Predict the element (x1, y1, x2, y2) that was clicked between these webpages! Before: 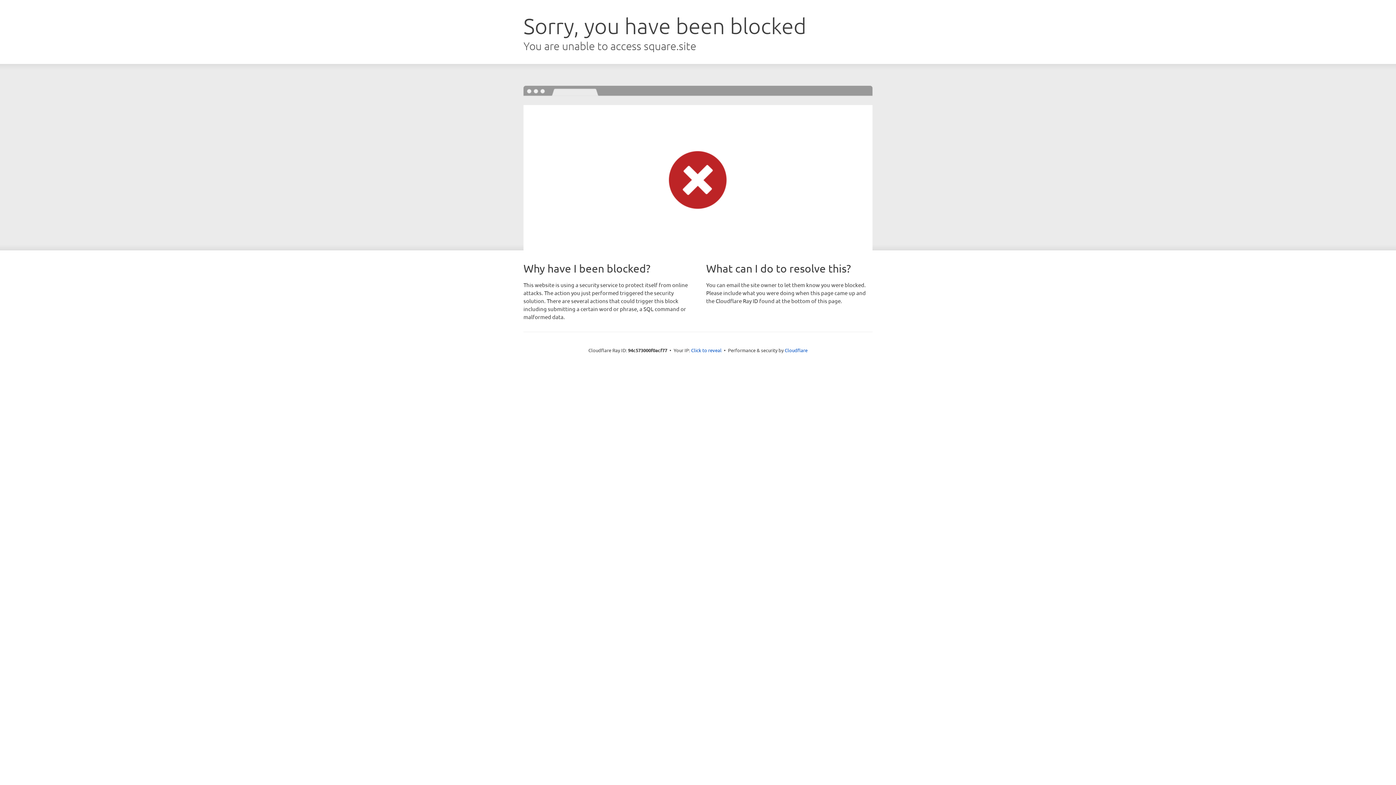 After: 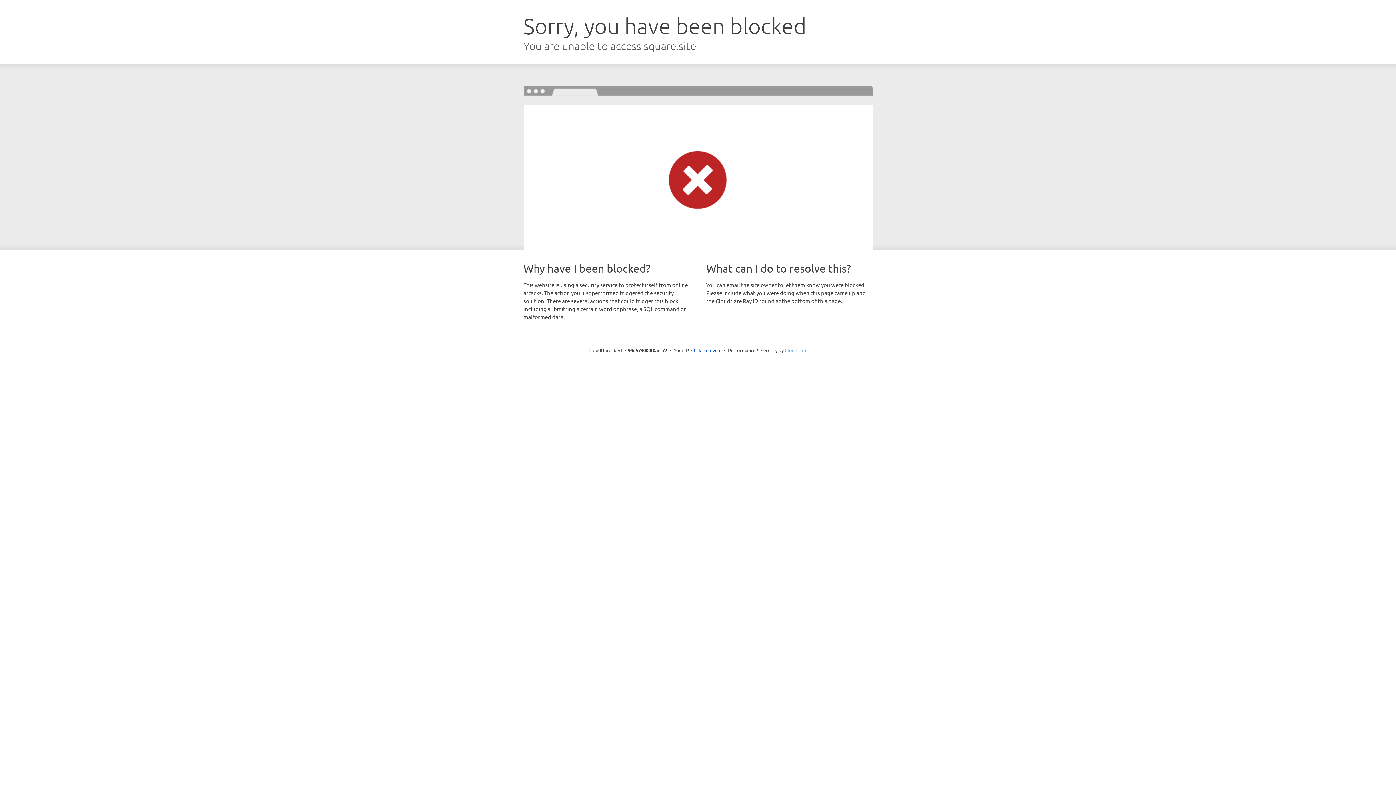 Action: bbox: (784, 347, 807, 353) label: Cloudflare